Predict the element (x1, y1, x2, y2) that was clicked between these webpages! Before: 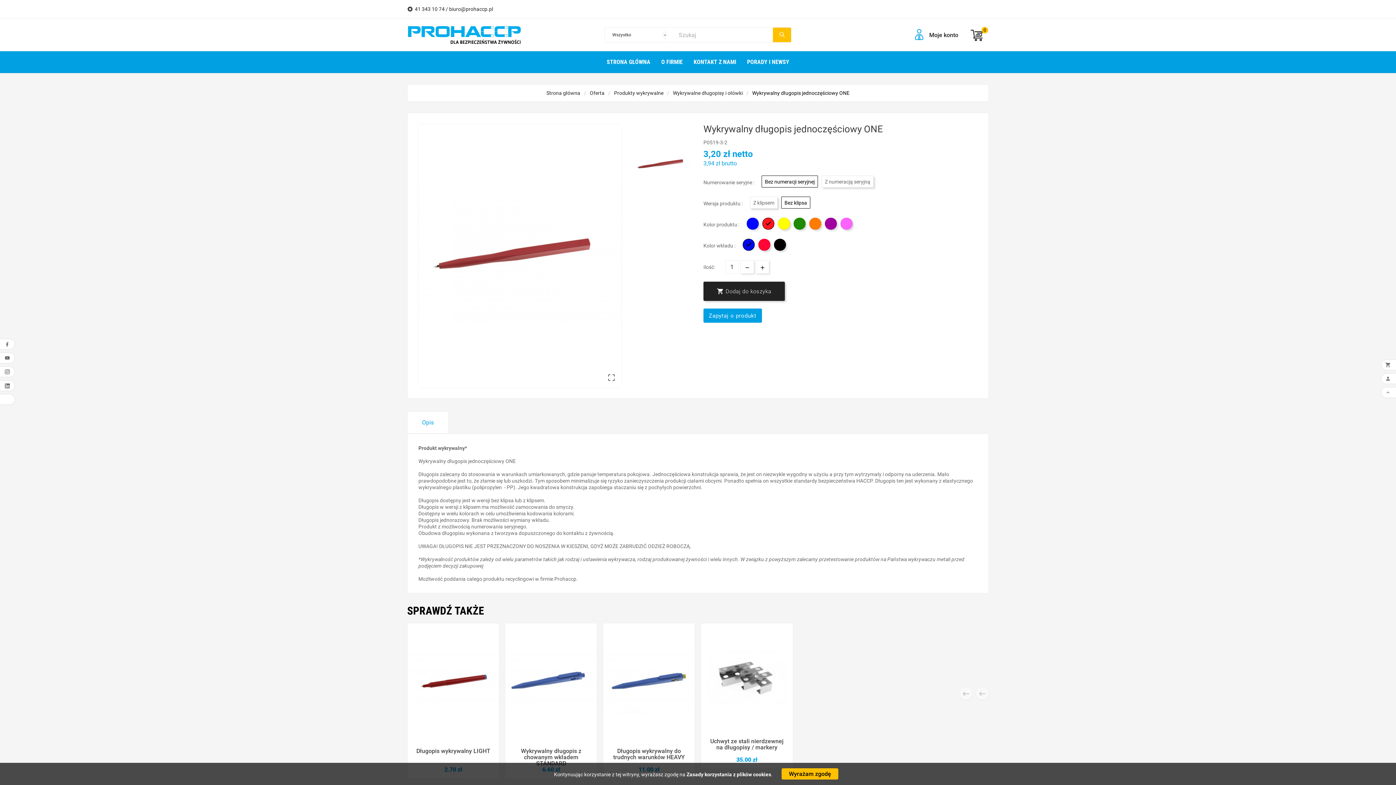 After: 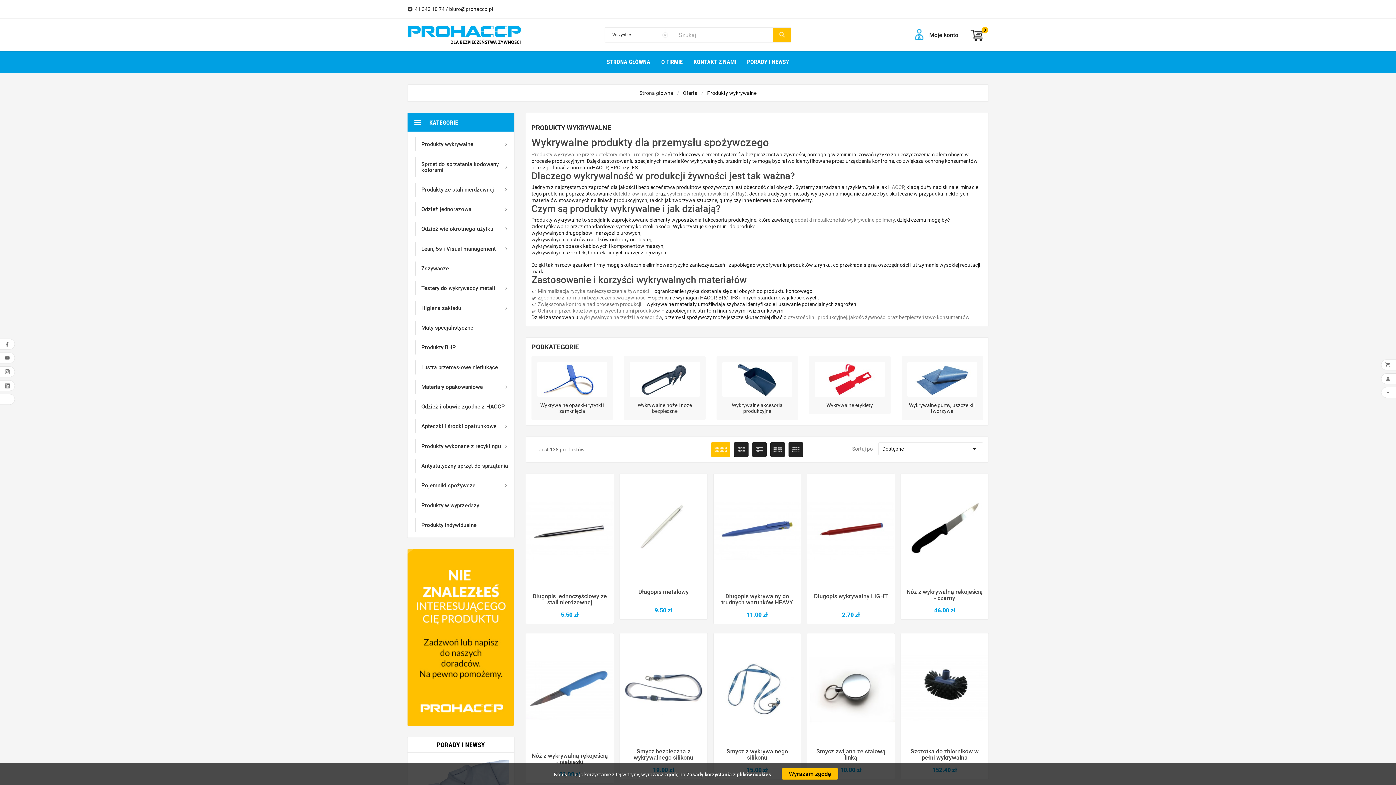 Action: bbox: (614, 90, 663, 96) label: Produkty wykrywalne